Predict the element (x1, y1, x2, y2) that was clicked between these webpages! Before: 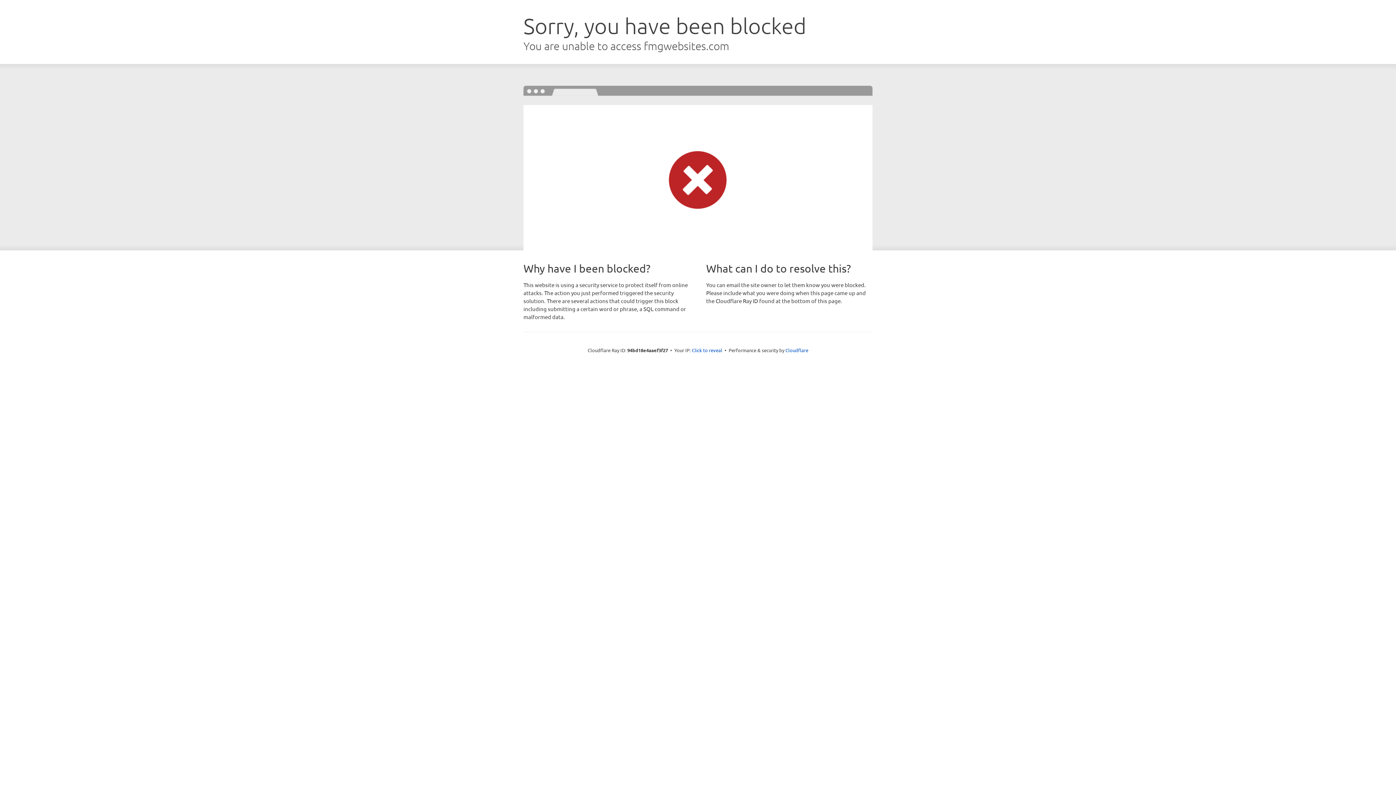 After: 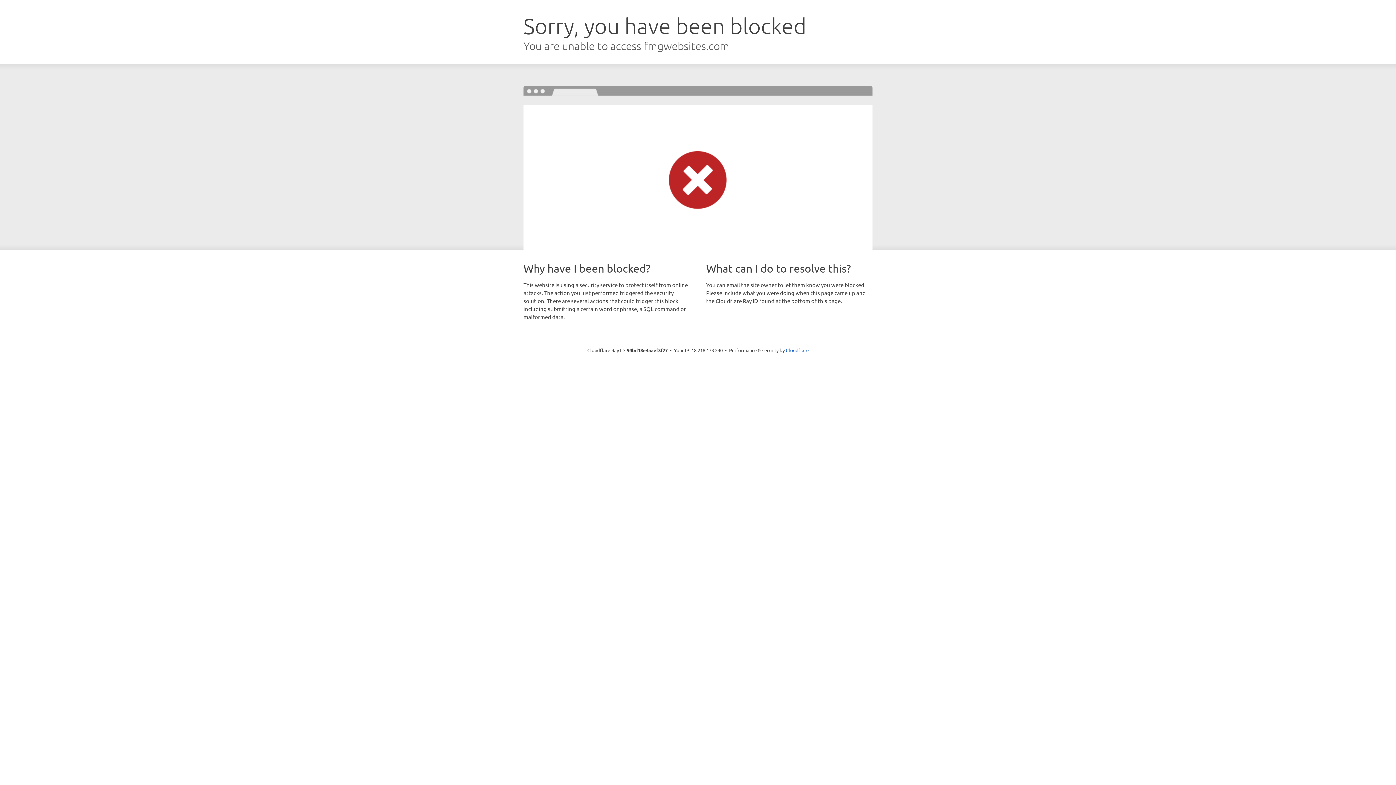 Action: label: Click to reveal bbox: (692, 346, 722, 353)